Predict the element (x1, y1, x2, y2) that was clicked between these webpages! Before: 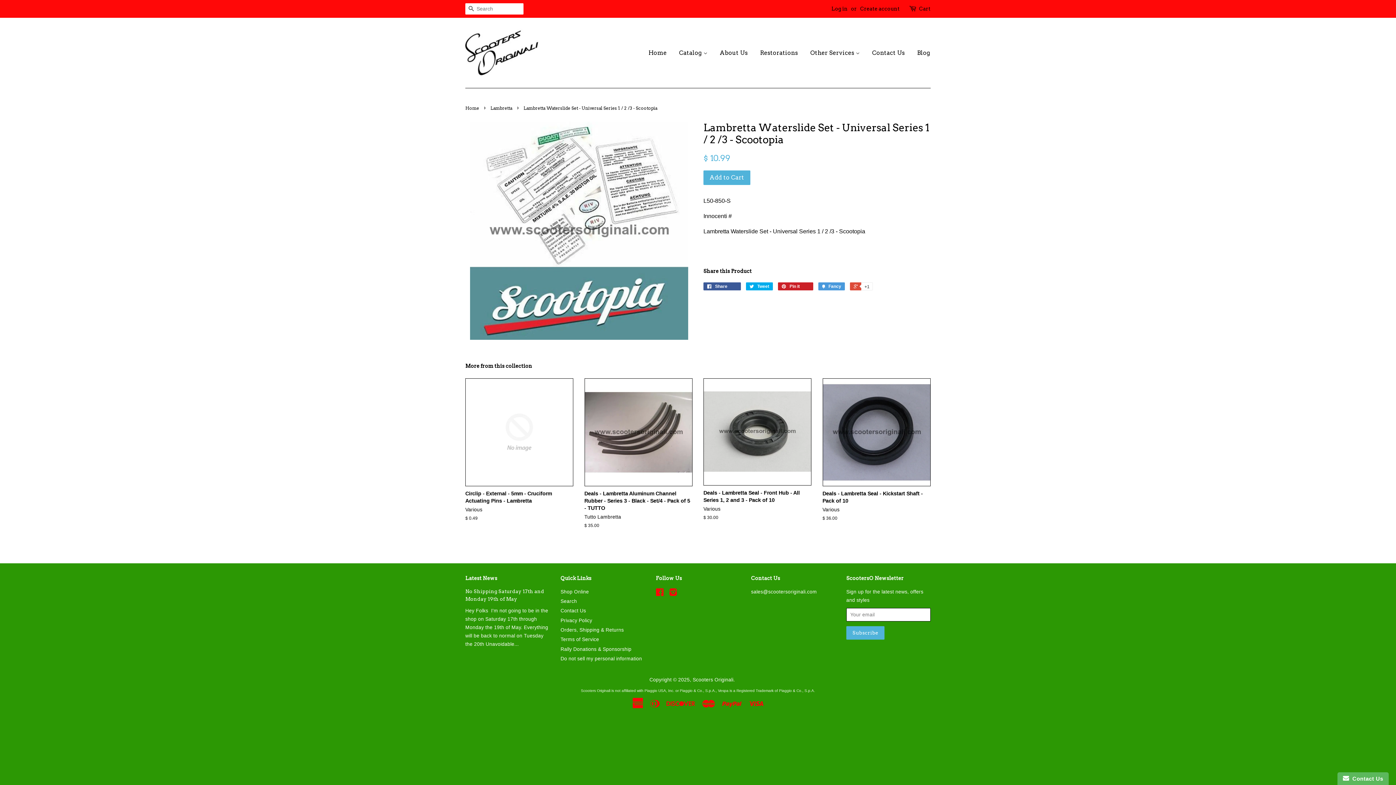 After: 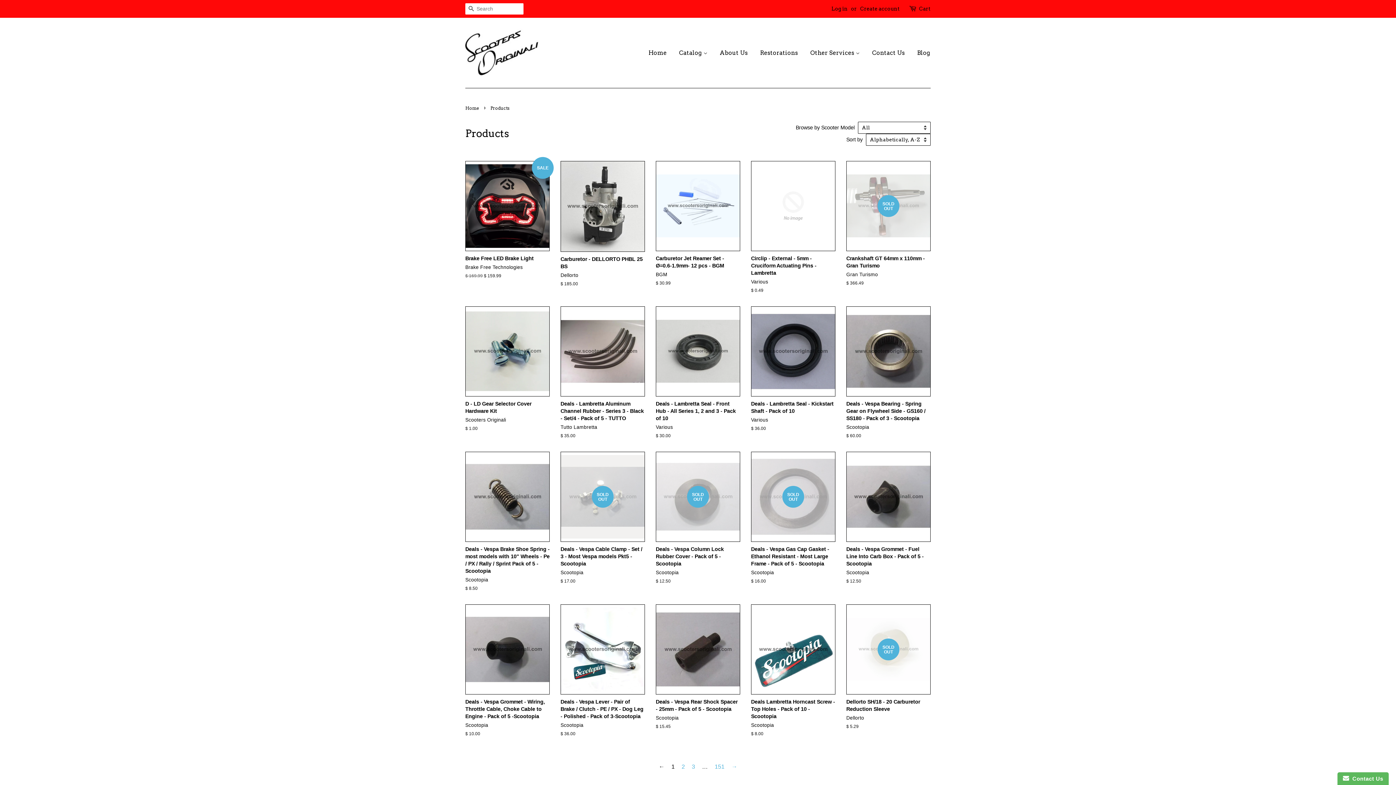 Action: bbox: (560, 589, 589, 594) label: Shop Online